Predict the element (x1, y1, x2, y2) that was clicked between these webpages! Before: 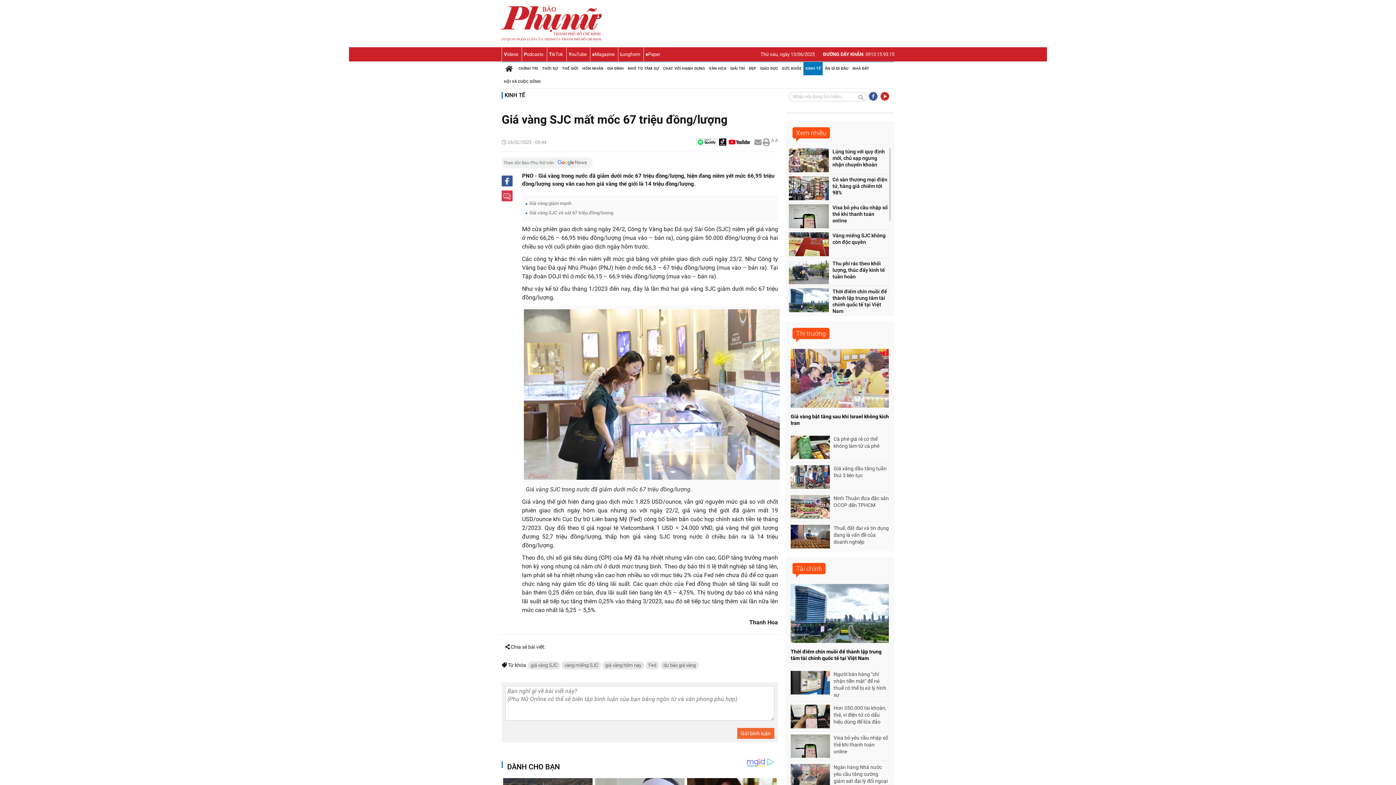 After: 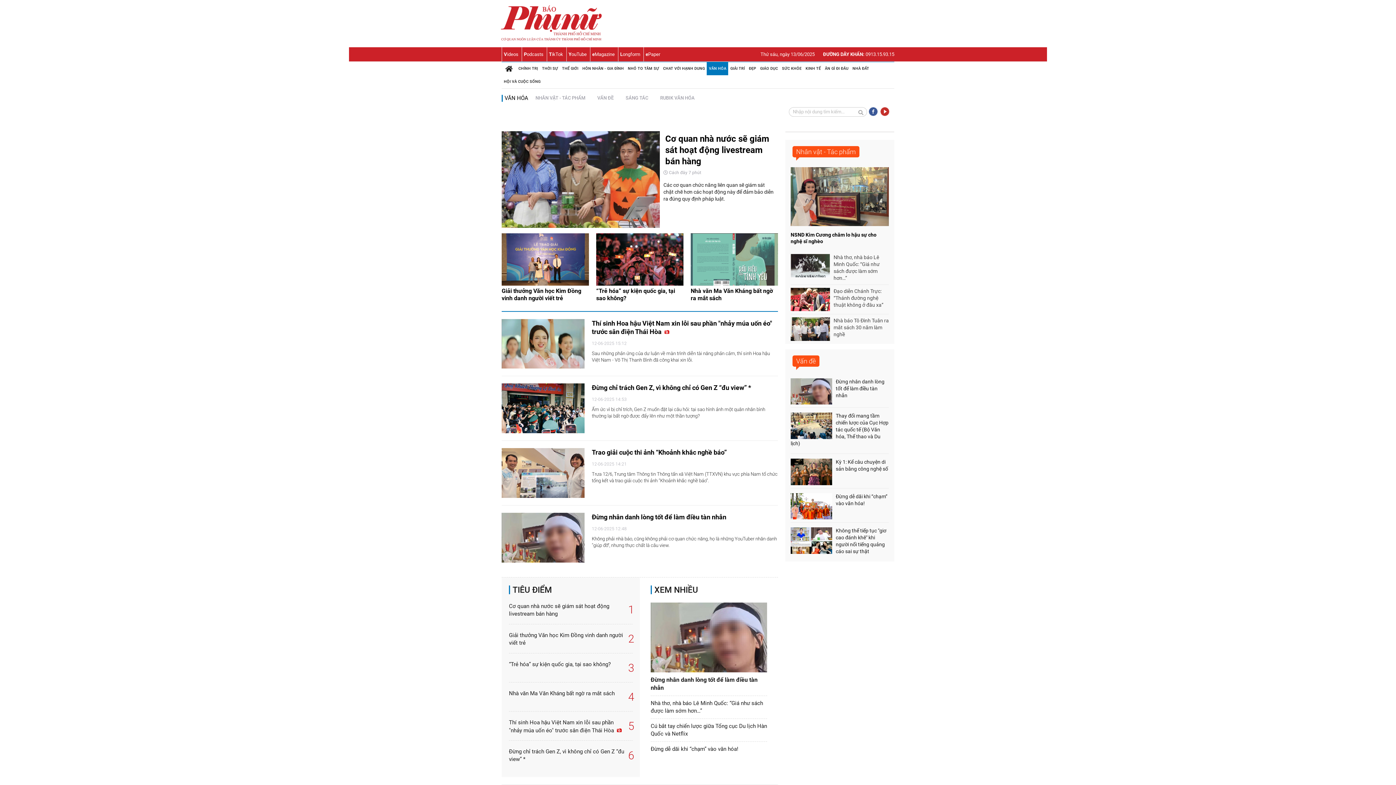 Action: bbox: (709, 62, 726, 75) label: VĂN HÓA